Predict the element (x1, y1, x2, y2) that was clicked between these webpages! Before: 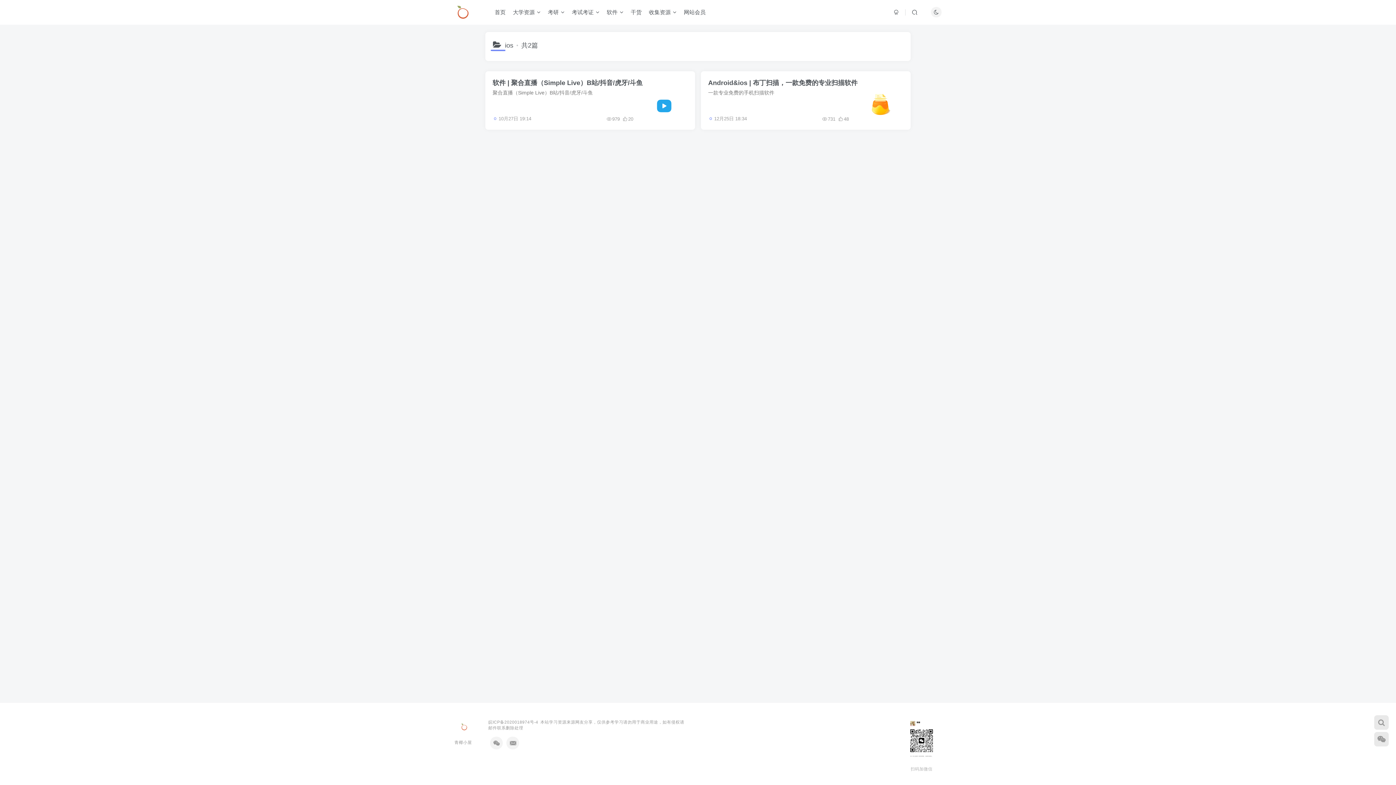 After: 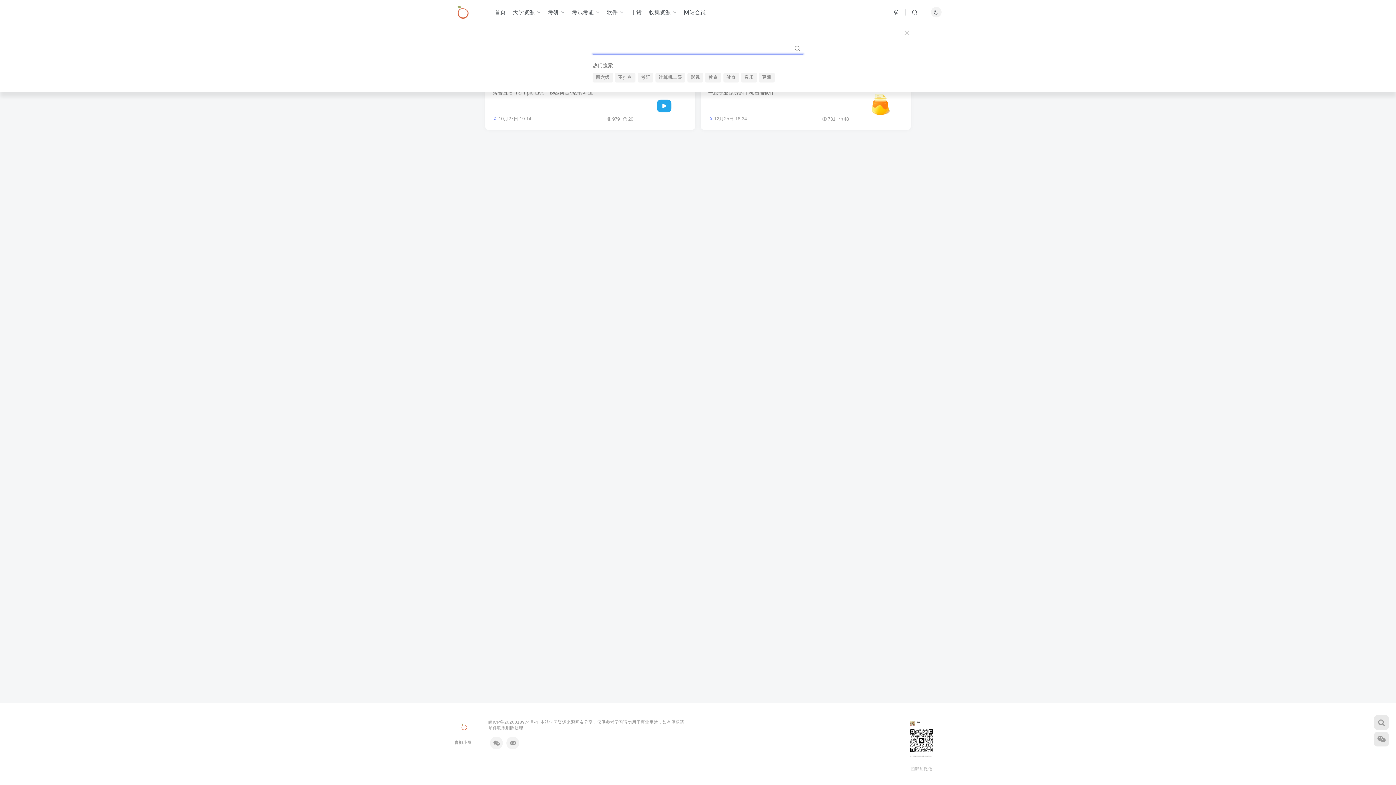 Action: bbox: (907, 6, 922, 18)